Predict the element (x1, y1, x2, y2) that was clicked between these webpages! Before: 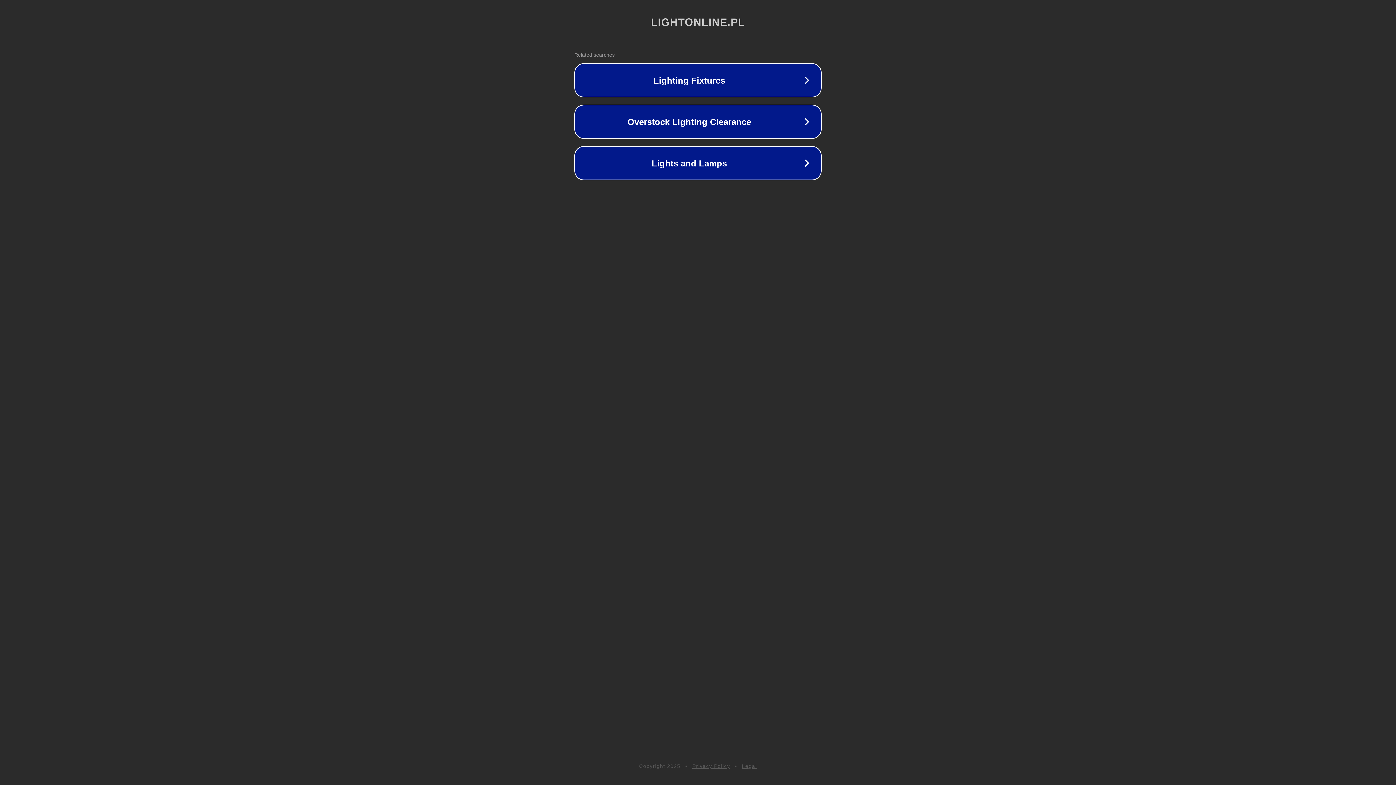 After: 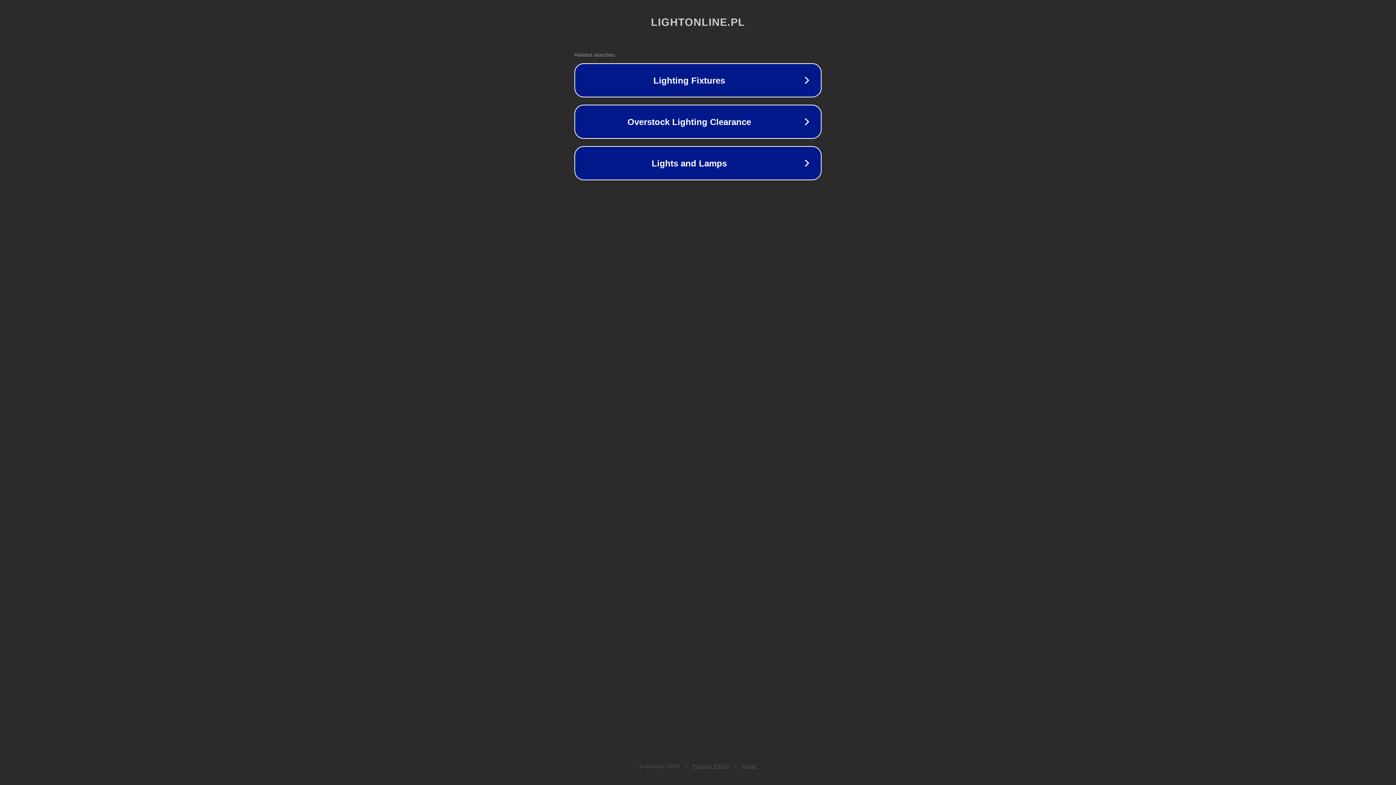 Action: label: Privacy Policy bbox: (692, 763, 730, 769)